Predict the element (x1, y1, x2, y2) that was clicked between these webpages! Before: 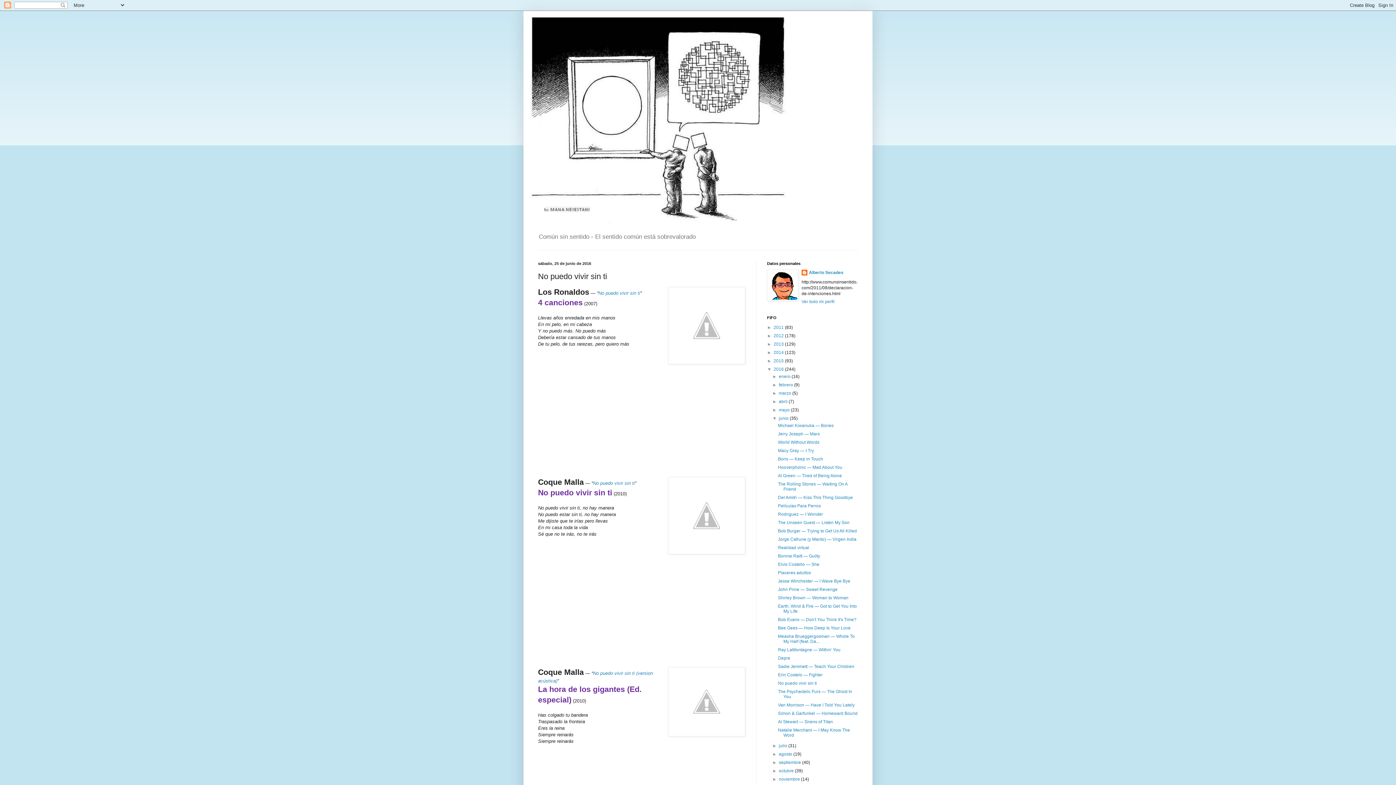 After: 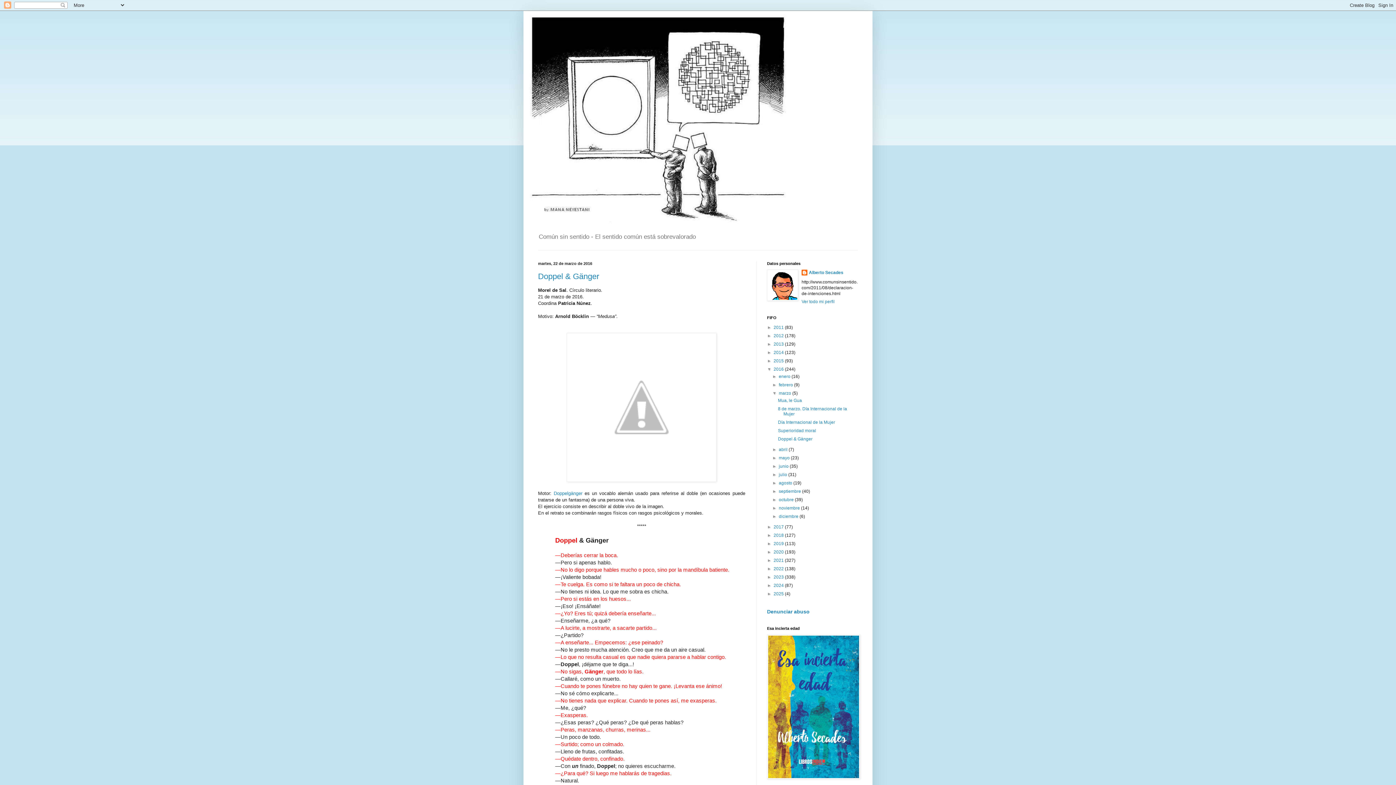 Action: bbox: (779, 391, 792, 396) label: marzo 